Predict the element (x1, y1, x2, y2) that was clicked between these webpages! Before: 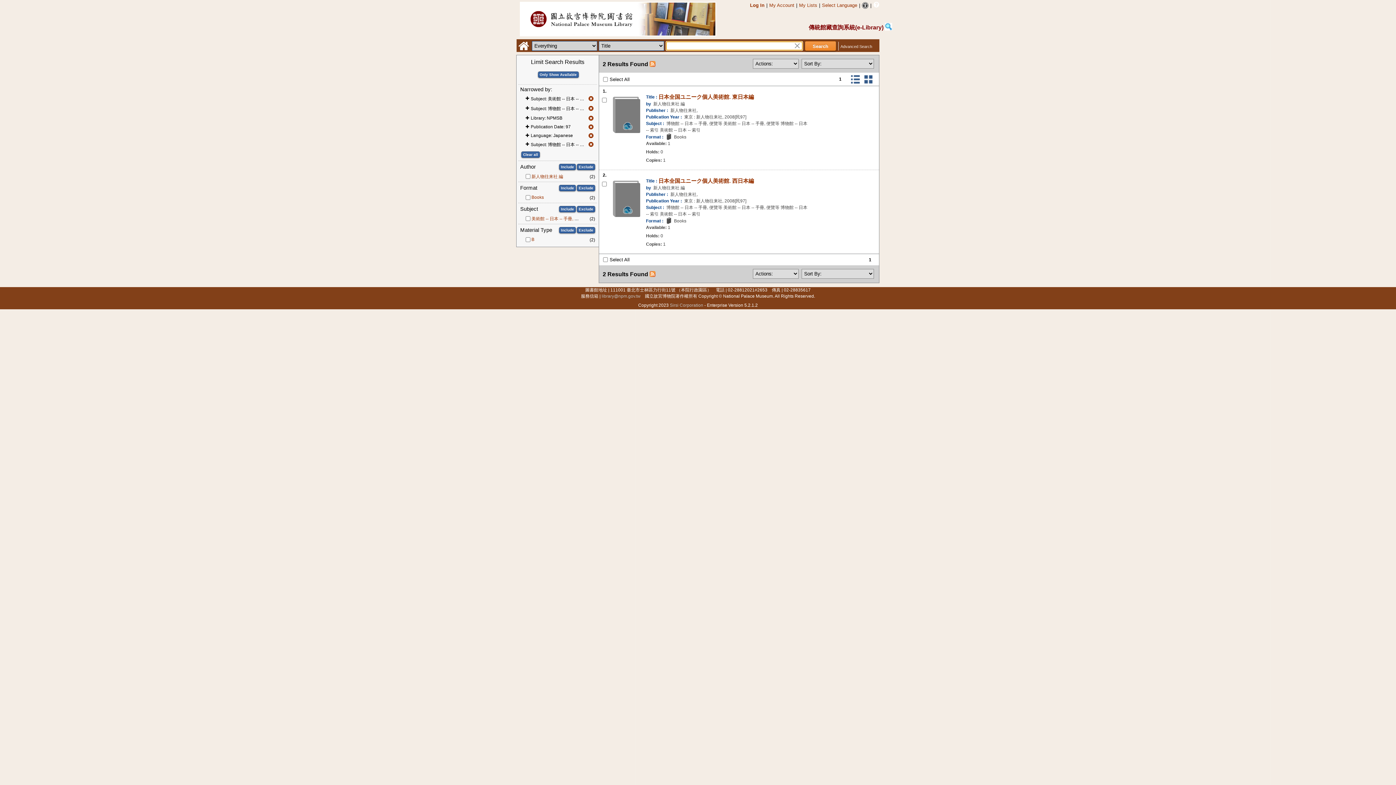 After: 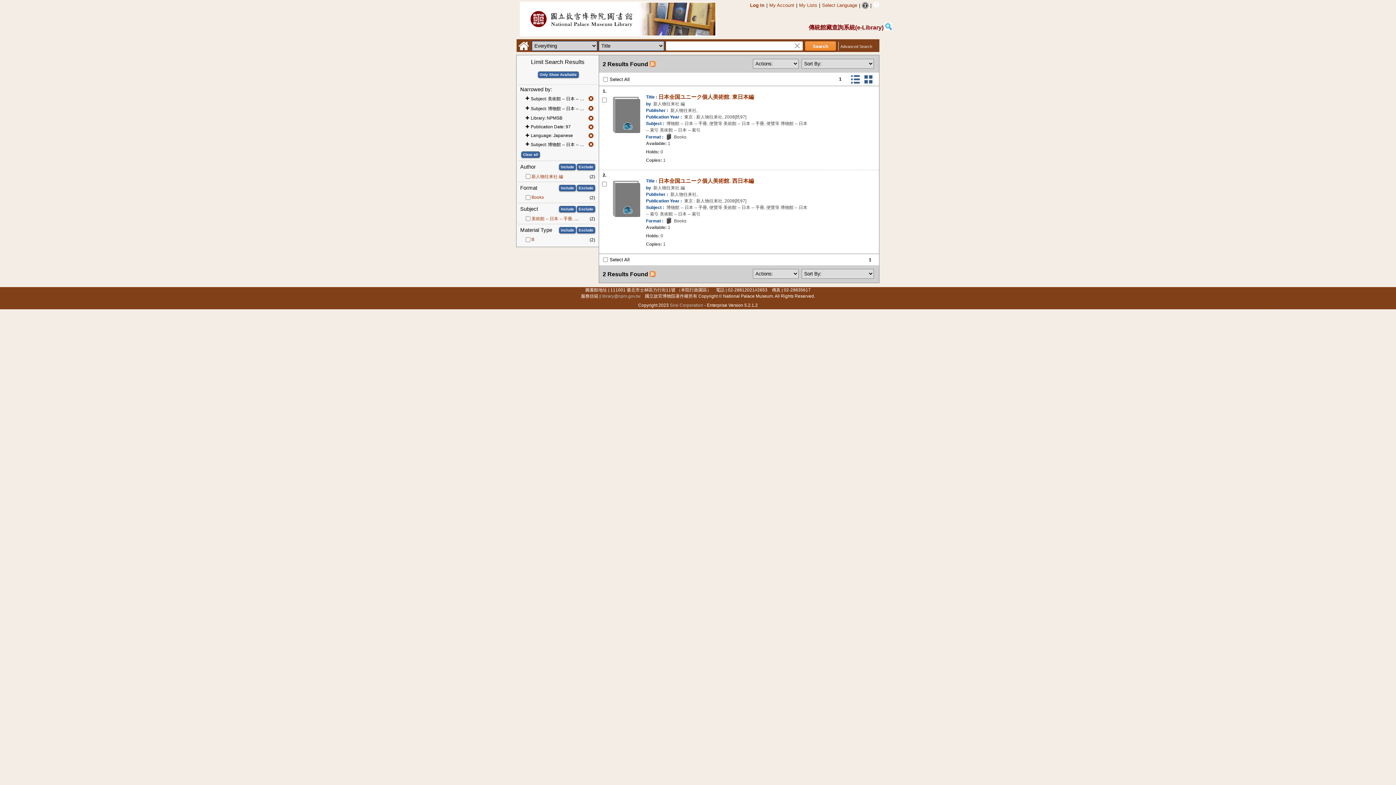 Action: bbox: (808, 24, 892, 30) label: 傳統館藏查詢系統(e-Library) 